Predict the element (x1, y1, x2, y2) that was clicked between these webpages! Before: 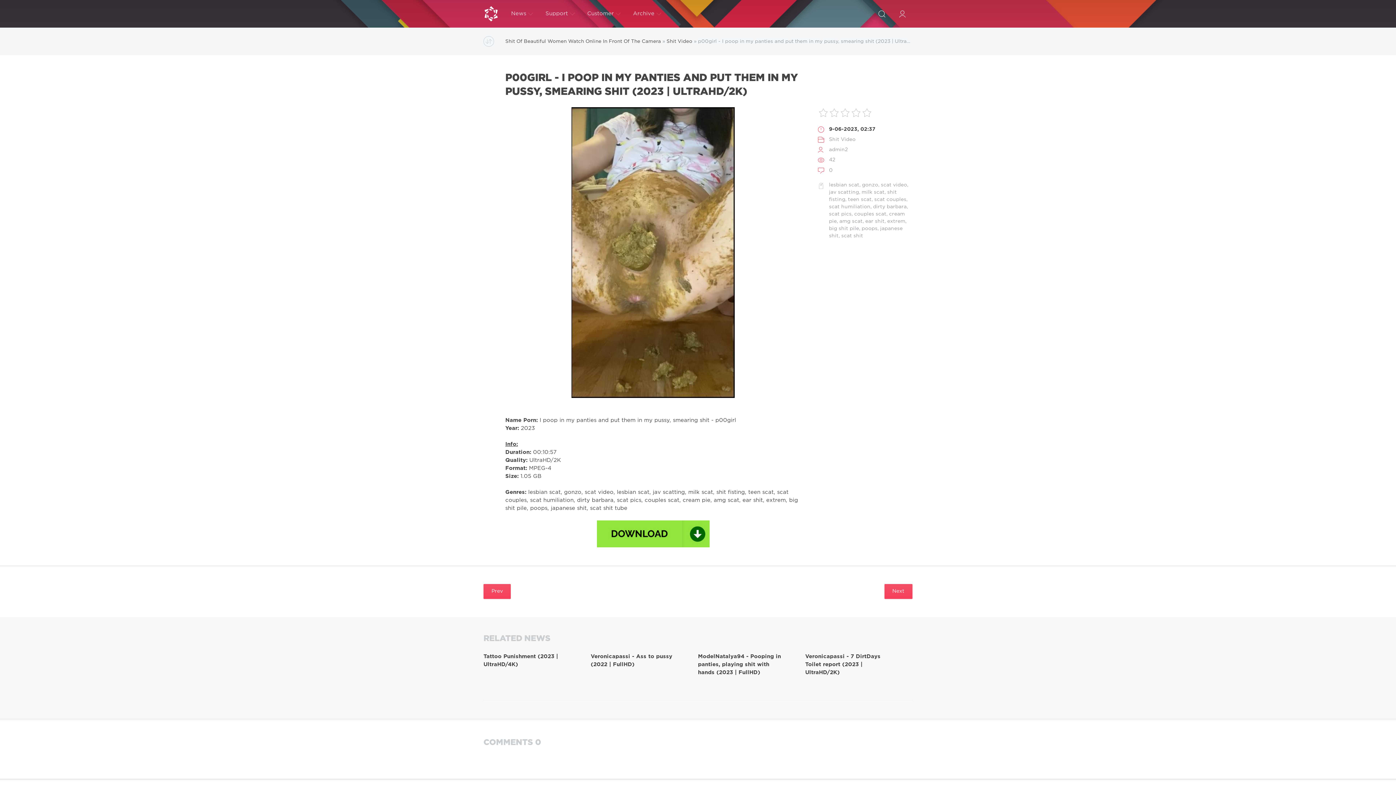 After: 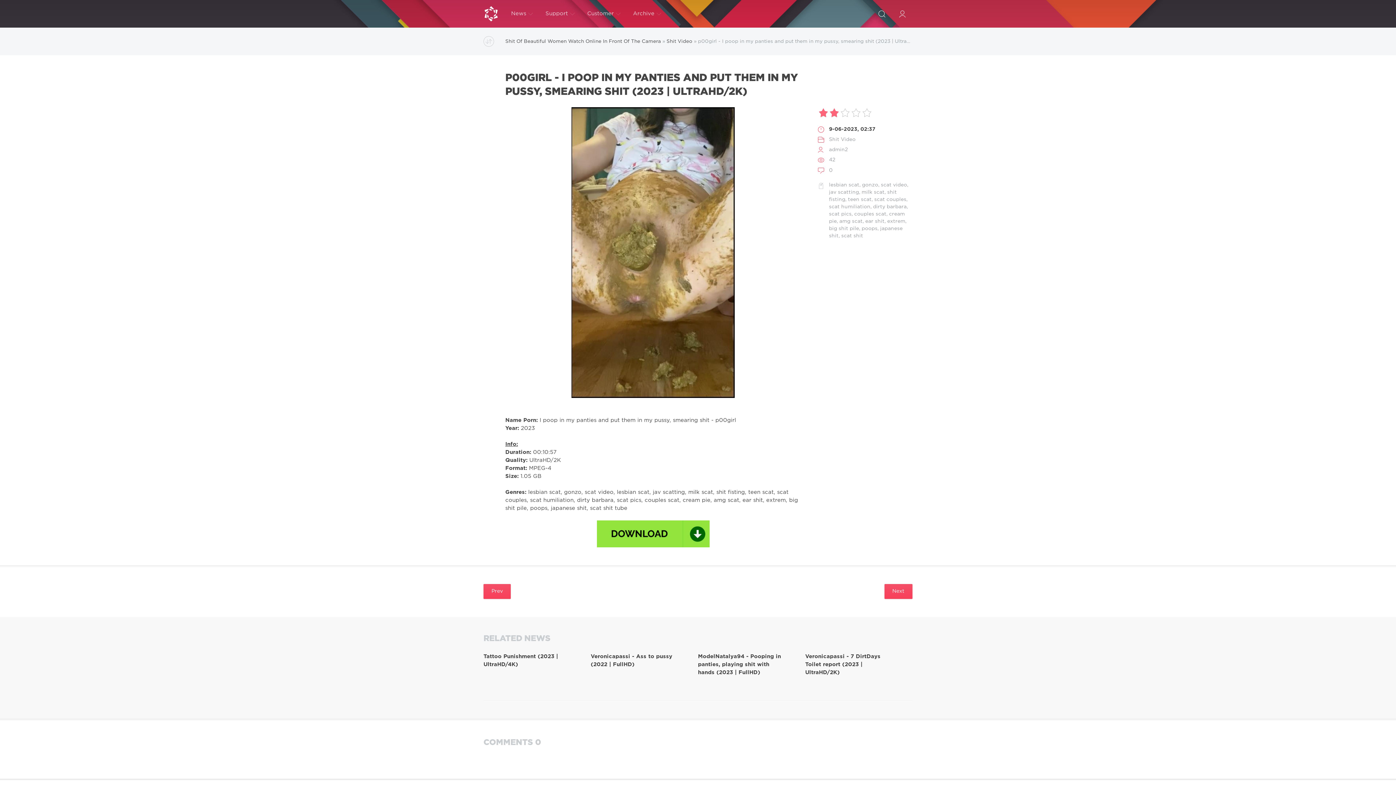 Action: bbox: (829, 107, 840, 118) label: 2